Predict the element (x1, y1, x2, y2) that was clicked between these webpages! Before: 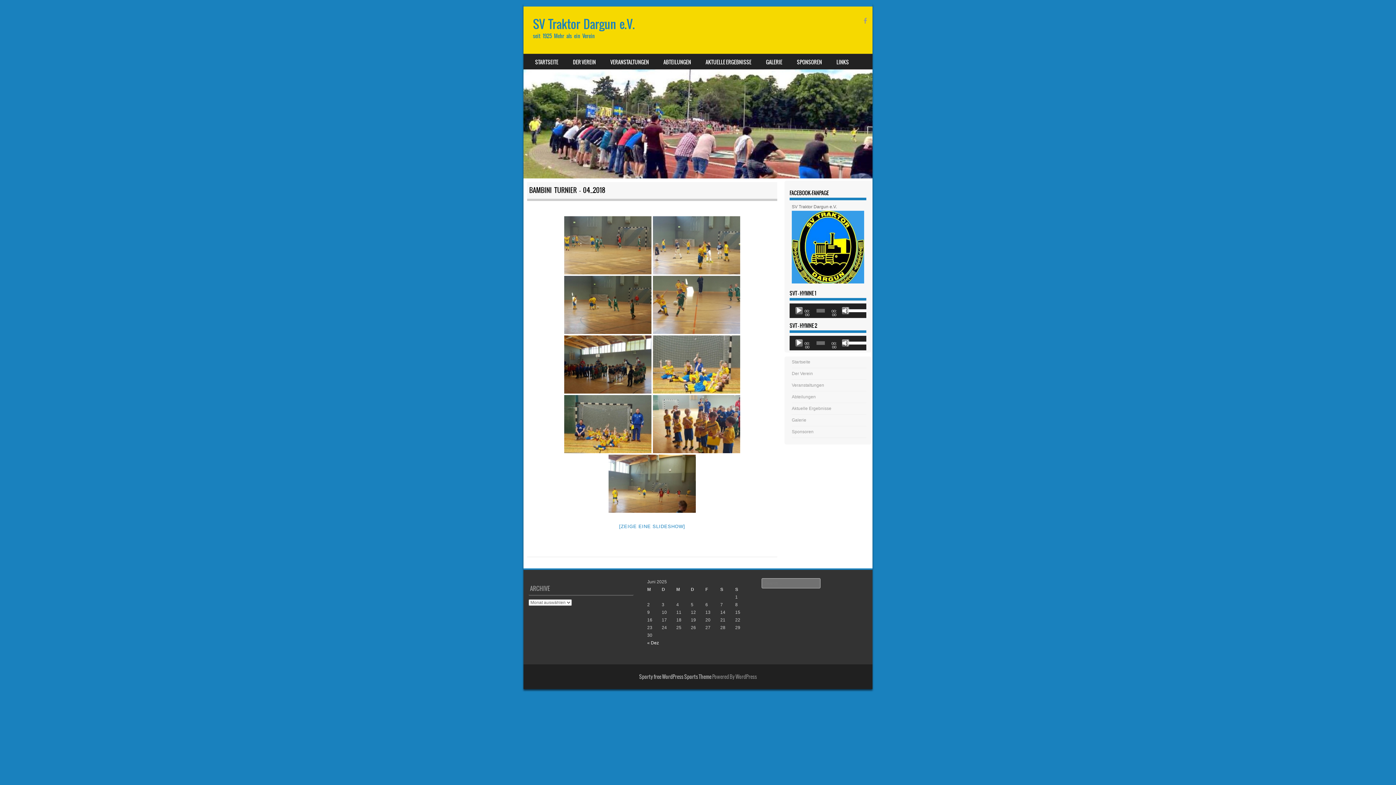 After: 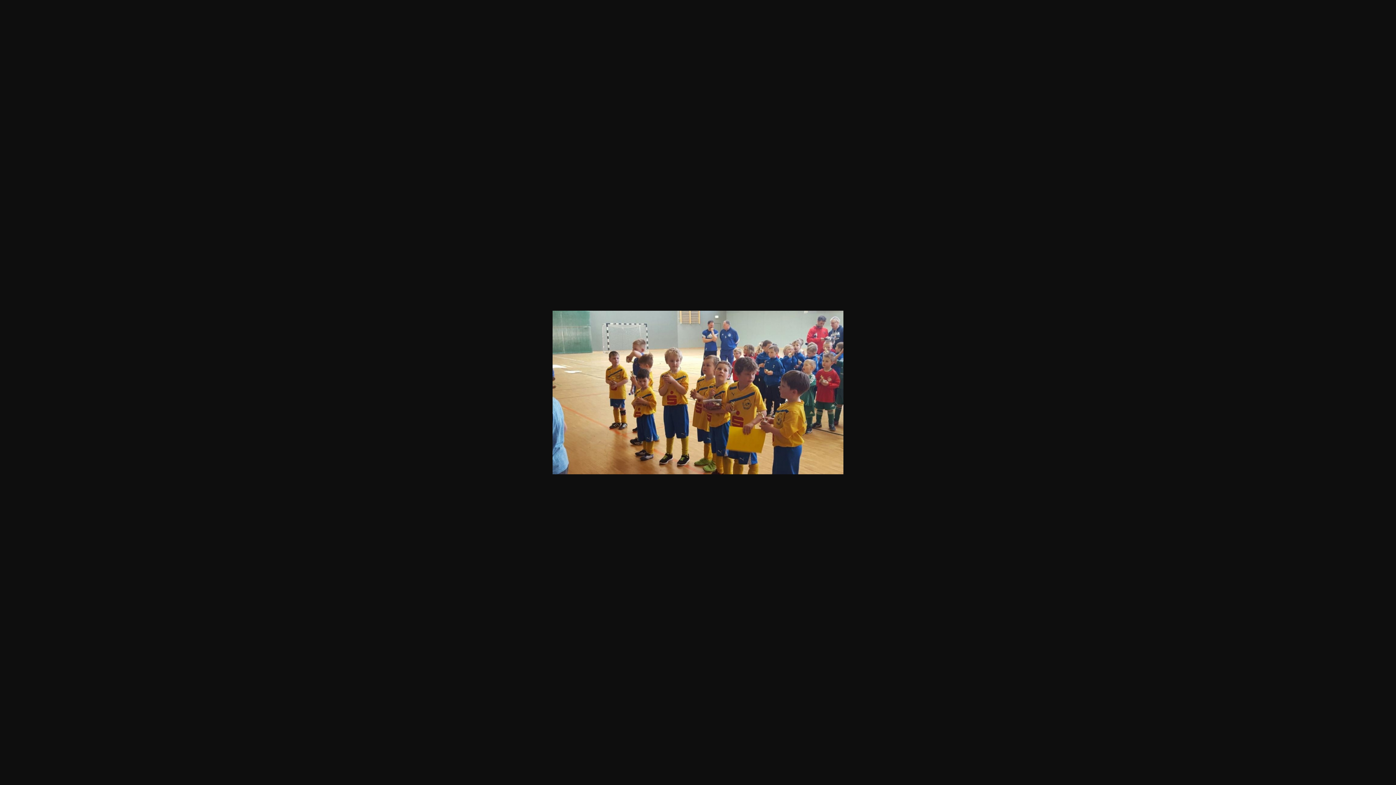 Action: bbox: (653, 395, 740, 453)